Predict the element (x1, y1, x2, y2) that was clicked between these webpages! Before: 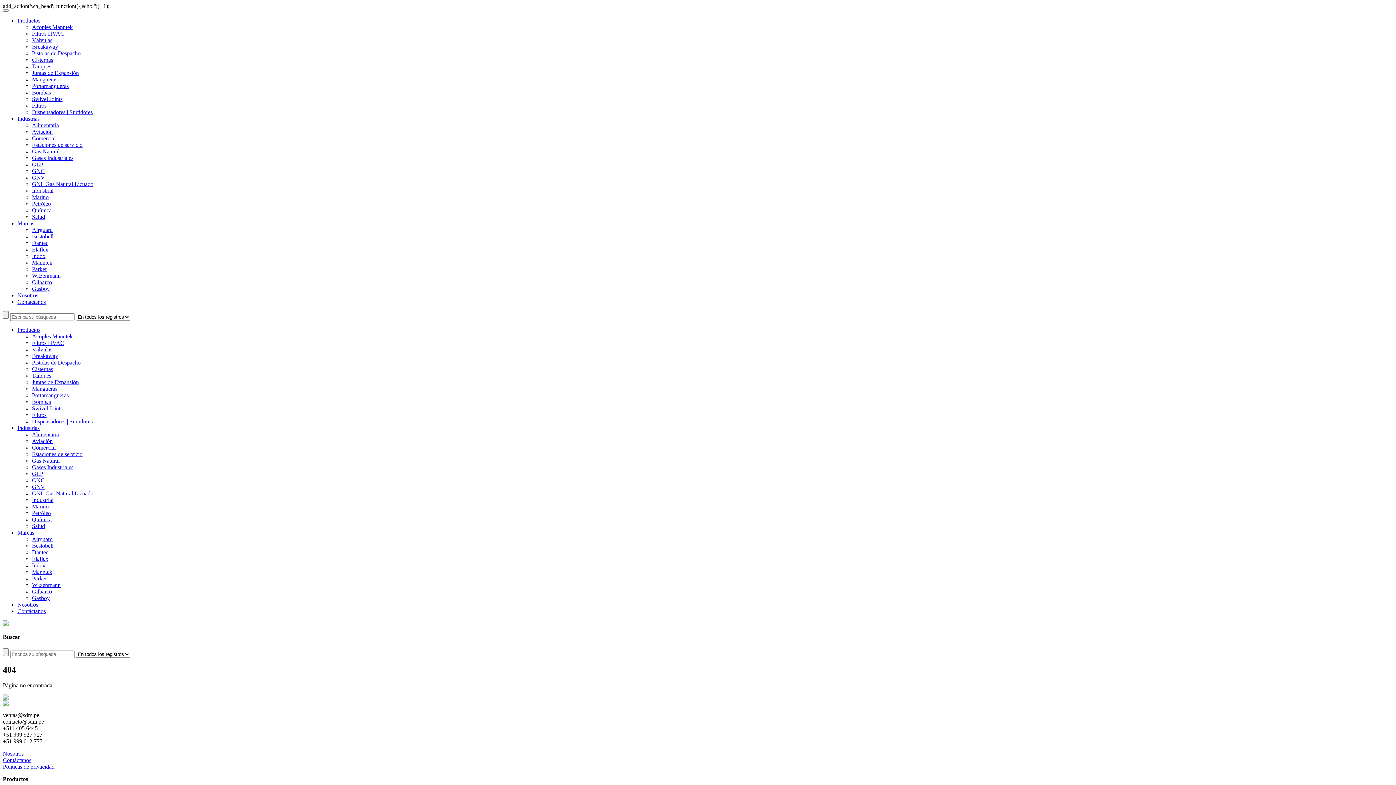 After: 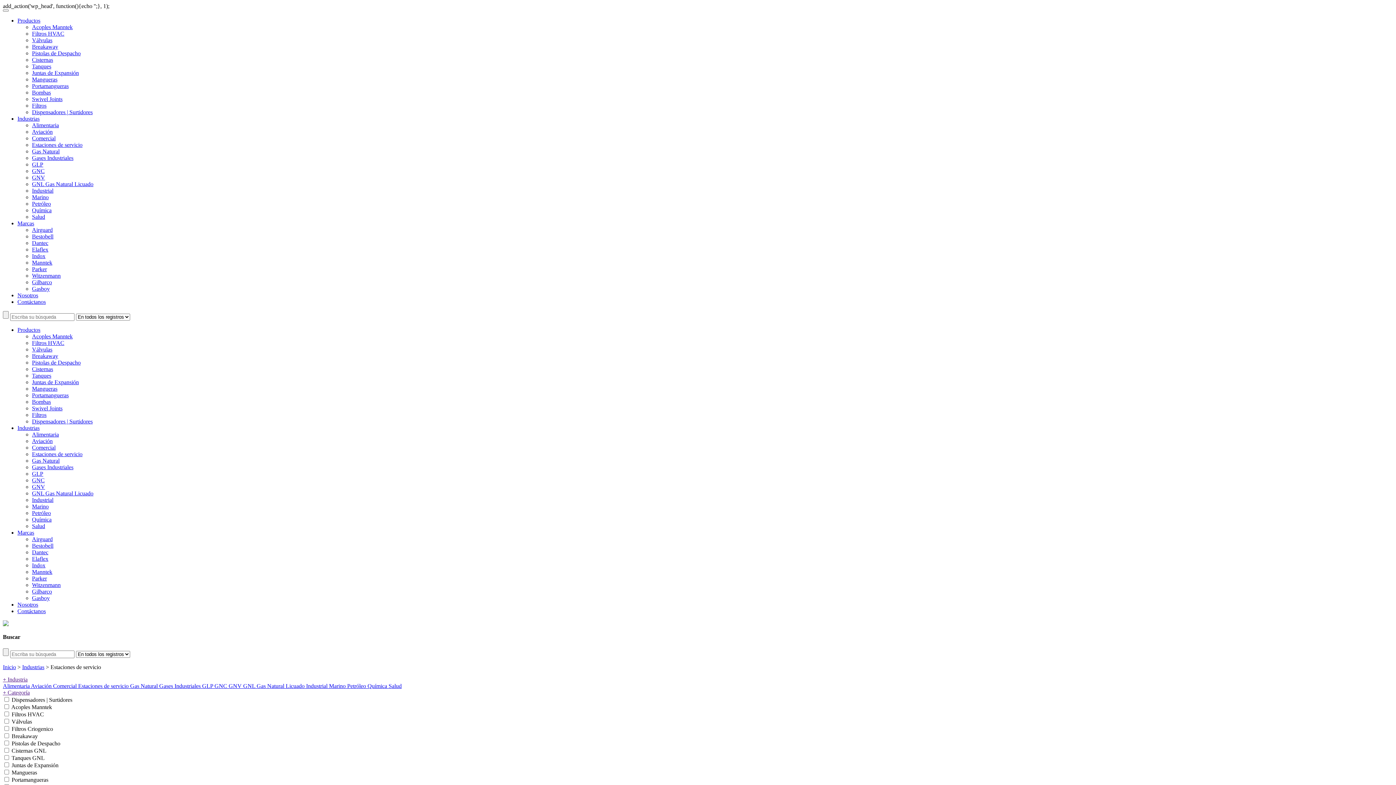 Action: bbox: (32, 141, 82, 148) label: Estaciones de servicio